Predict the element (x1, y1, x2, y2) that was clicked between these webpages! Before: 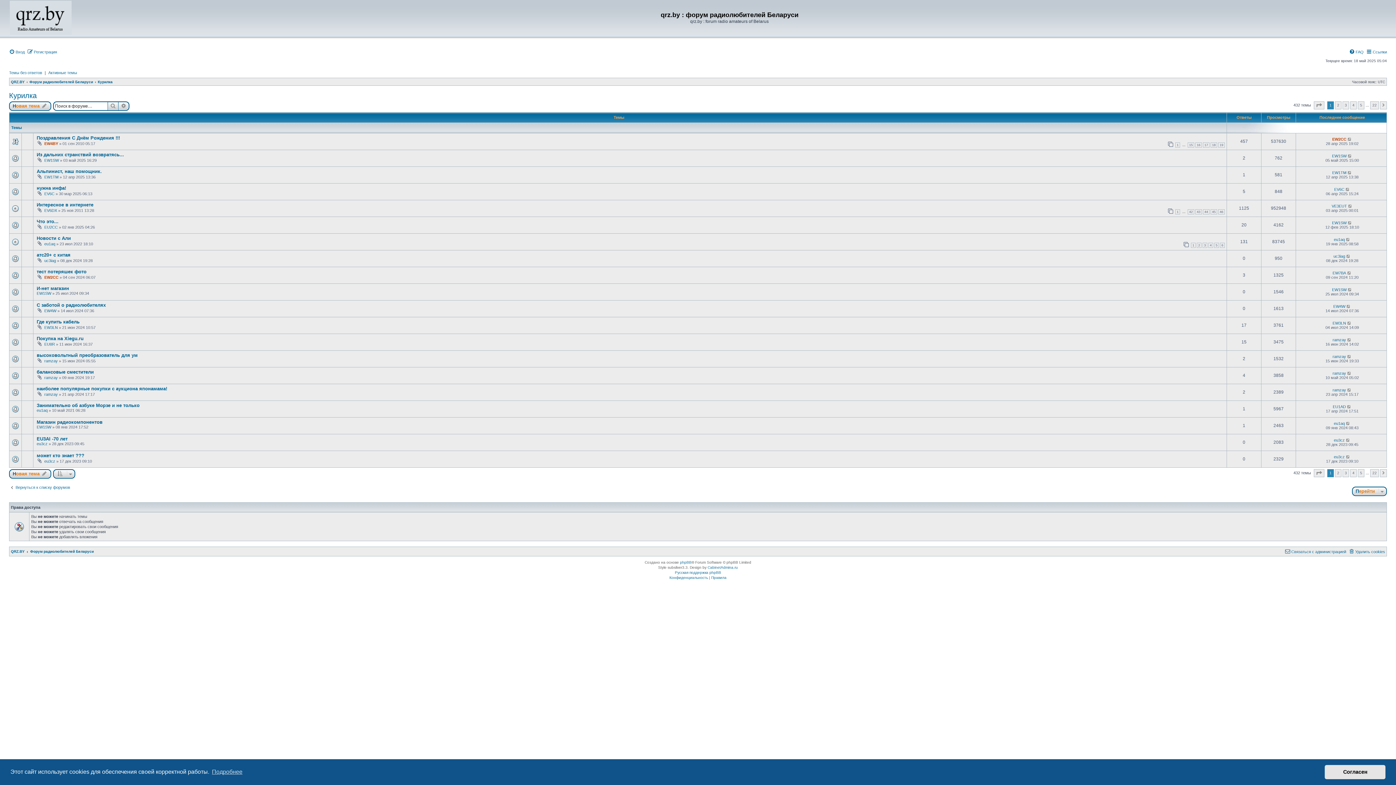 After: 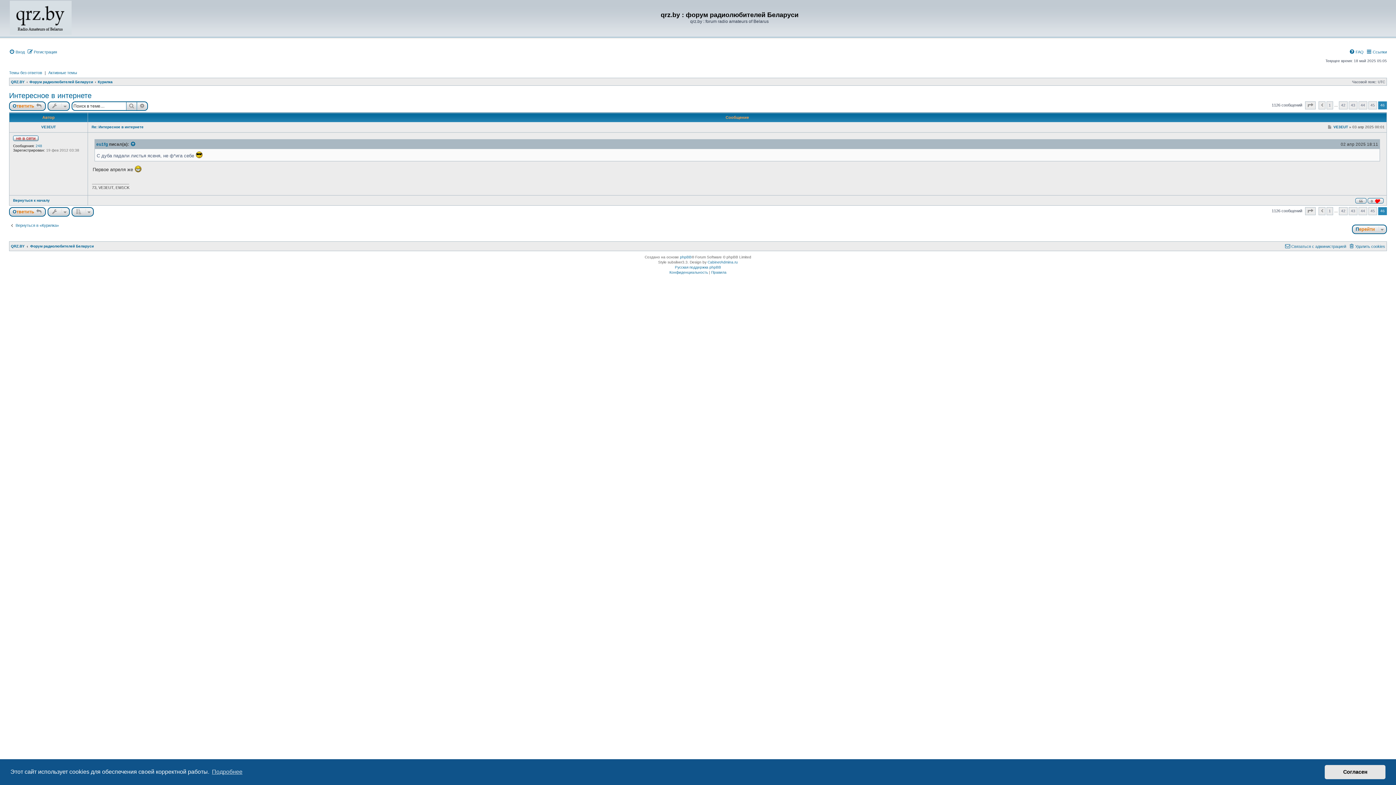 Action: bbox: (1218, 209, 1225, 214) label: 46